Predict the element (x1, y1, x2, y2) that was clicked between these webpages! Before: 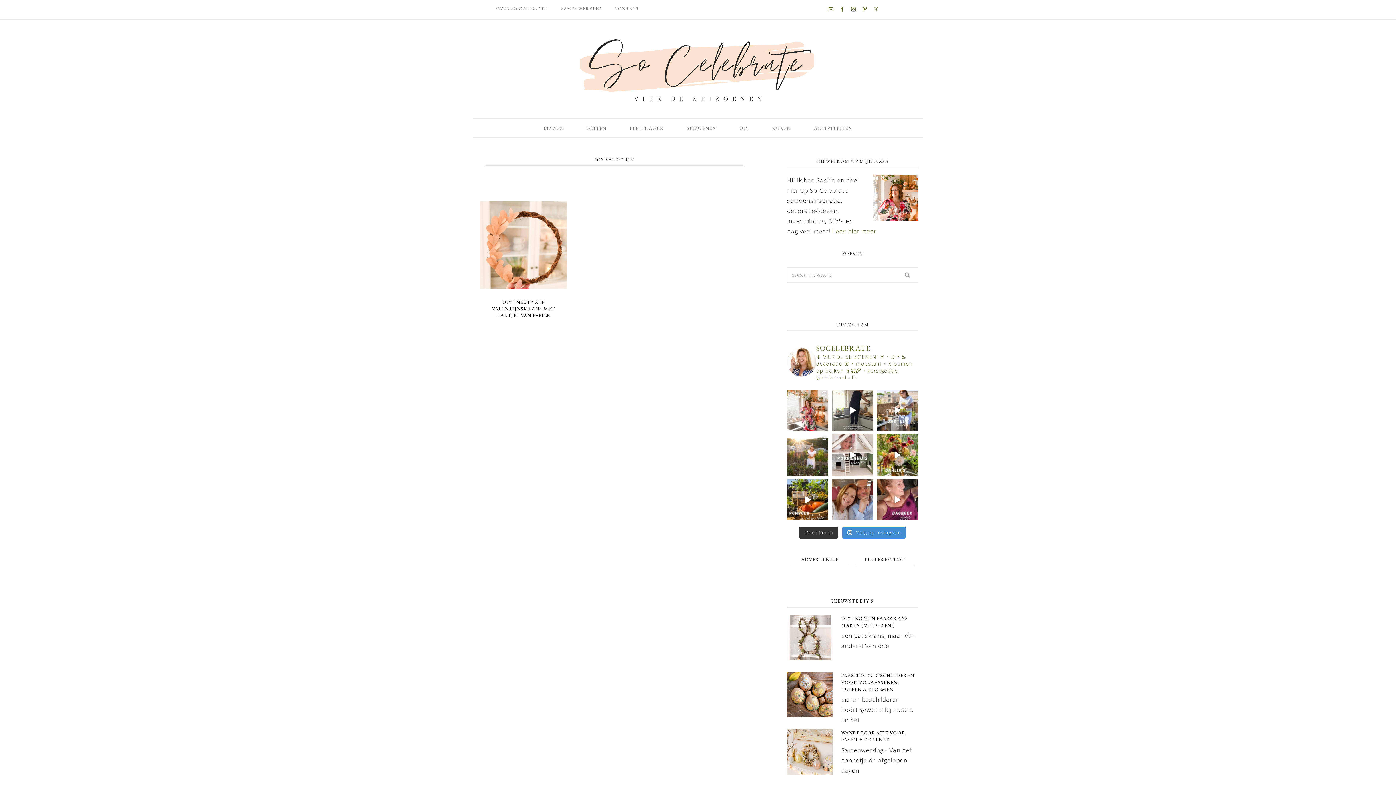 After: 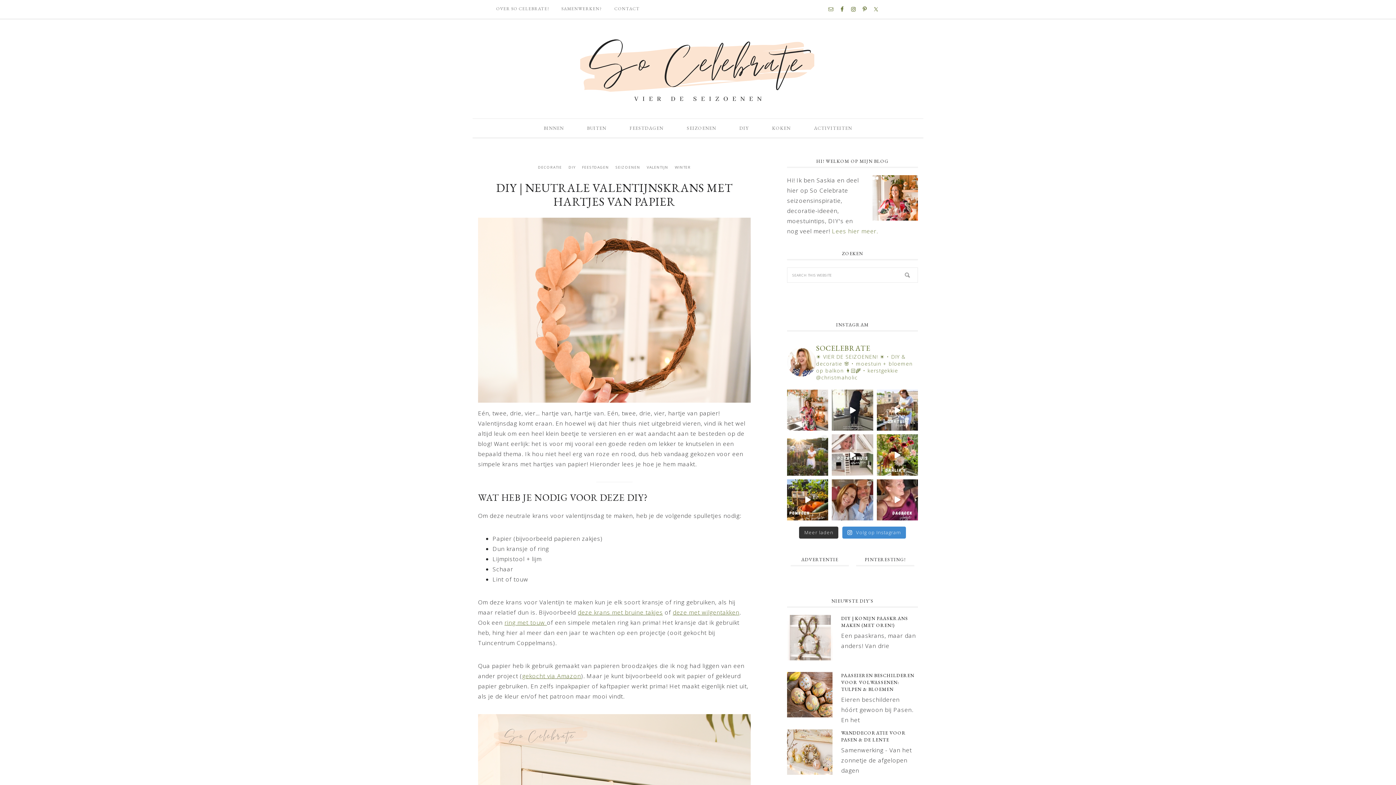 Action: bbox: (492, 299, 555, 318) label: DIY | NEUTRALE VALENTIJNSKRANS MET HARTJES VAN PAPIER